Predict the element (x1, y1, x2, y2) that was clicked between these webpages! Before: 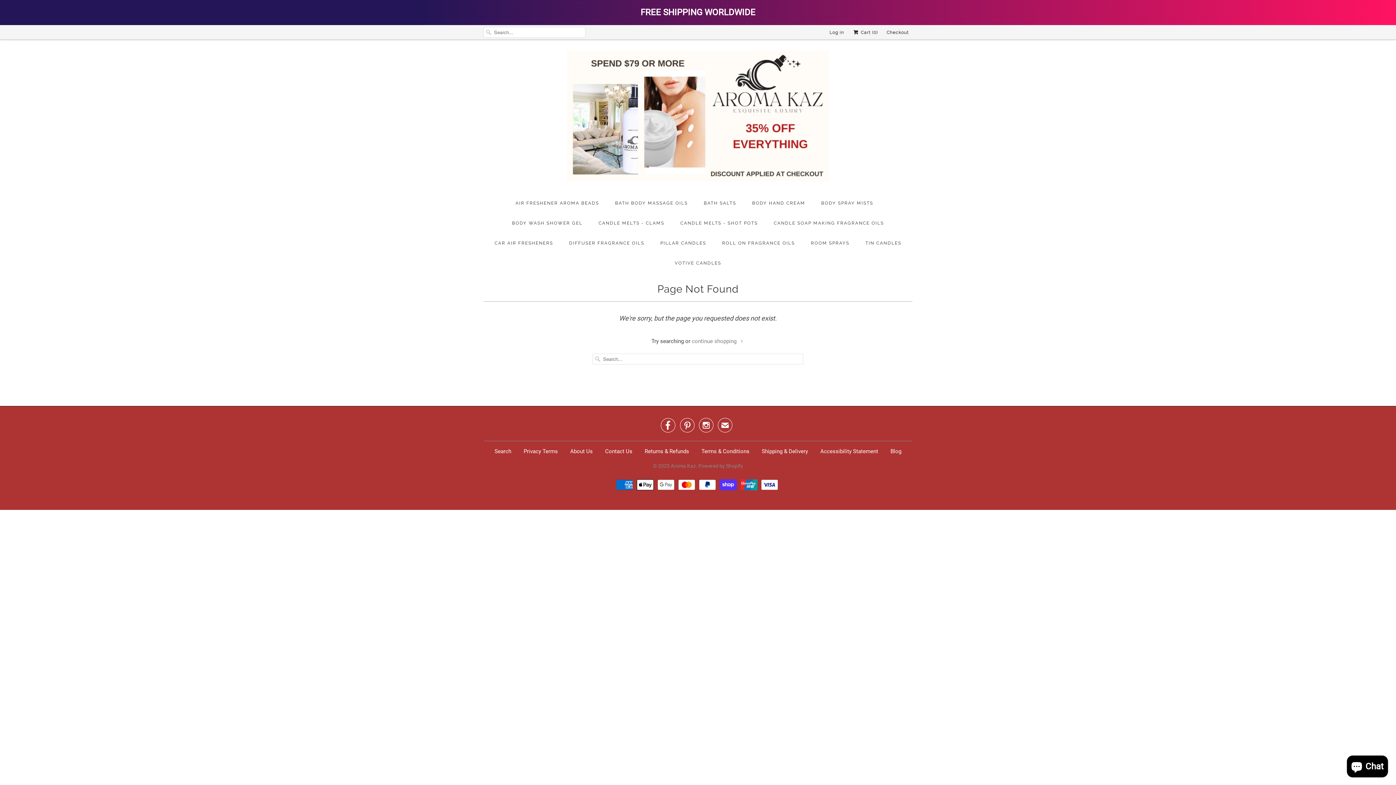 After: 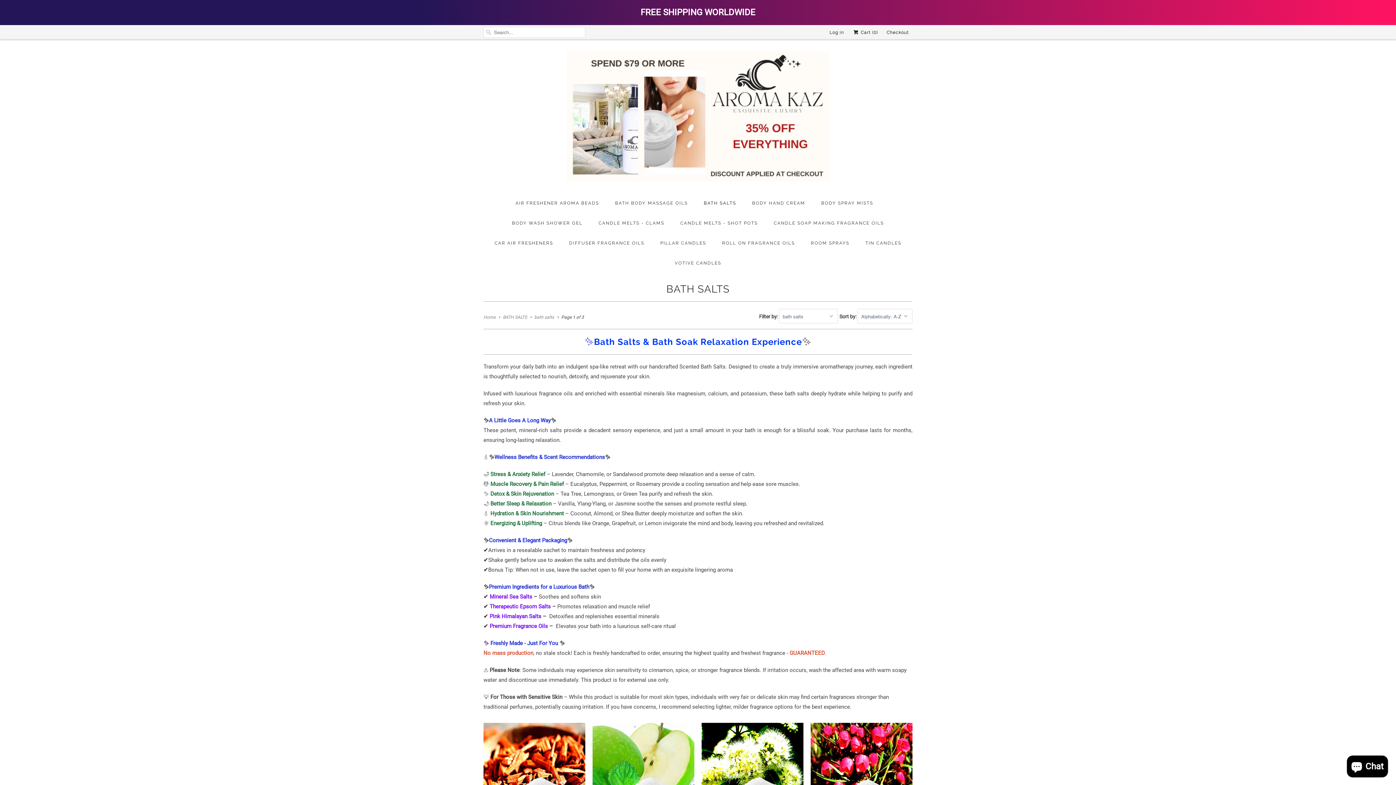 Action: bbox: (704, 196, 736, 210) label: BATH SALTS